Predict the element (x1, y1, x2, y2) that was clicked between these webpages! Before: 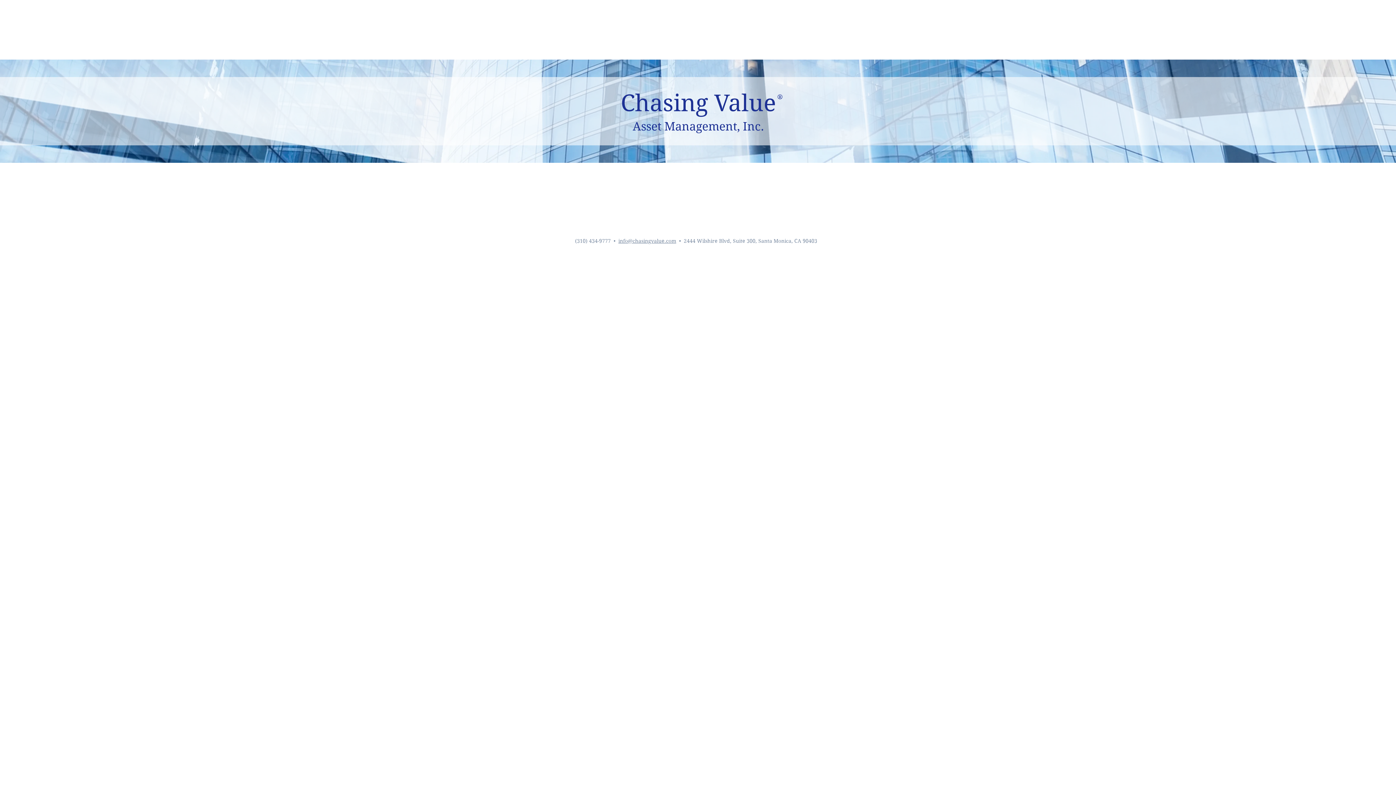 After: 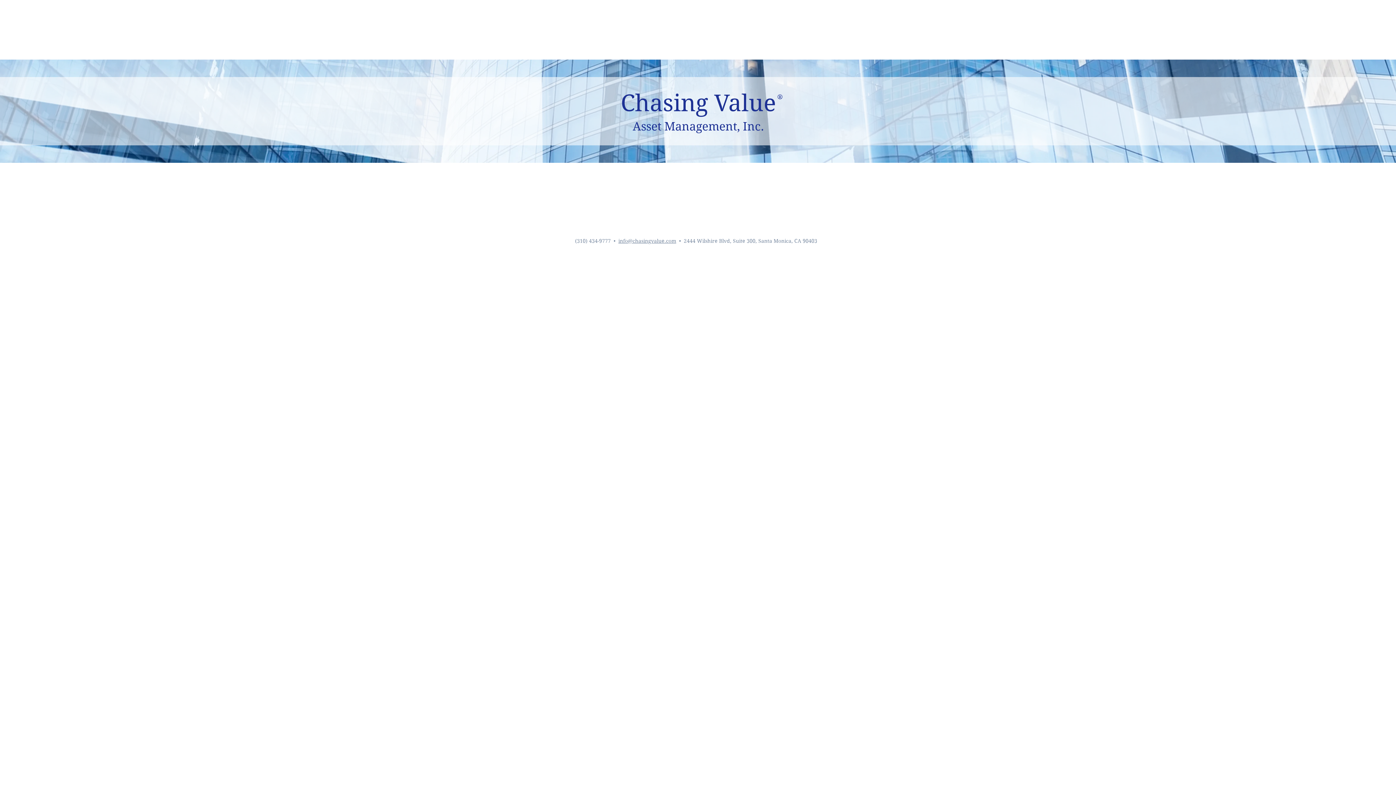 Action: bbox: (618, 237, 676, 244) label: info@chasingvalue.com